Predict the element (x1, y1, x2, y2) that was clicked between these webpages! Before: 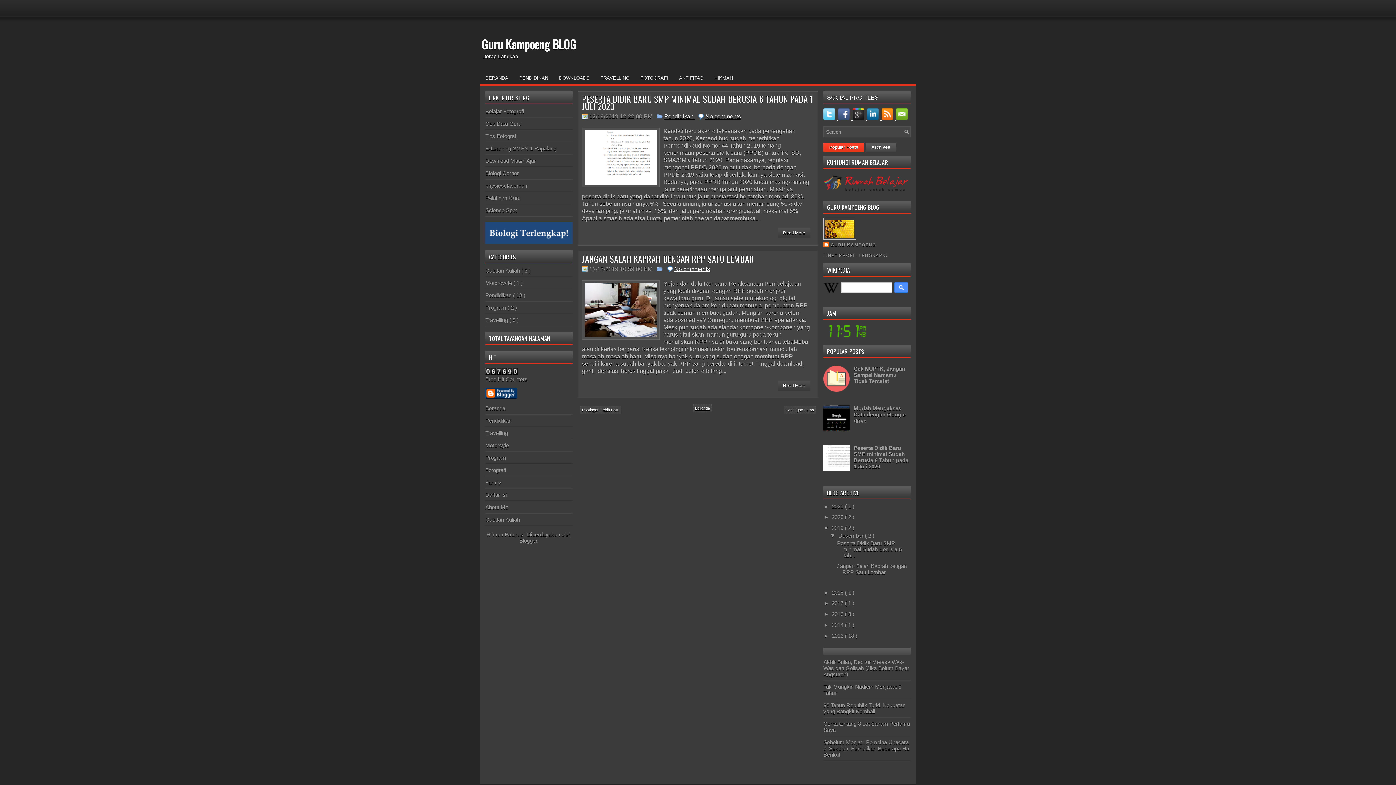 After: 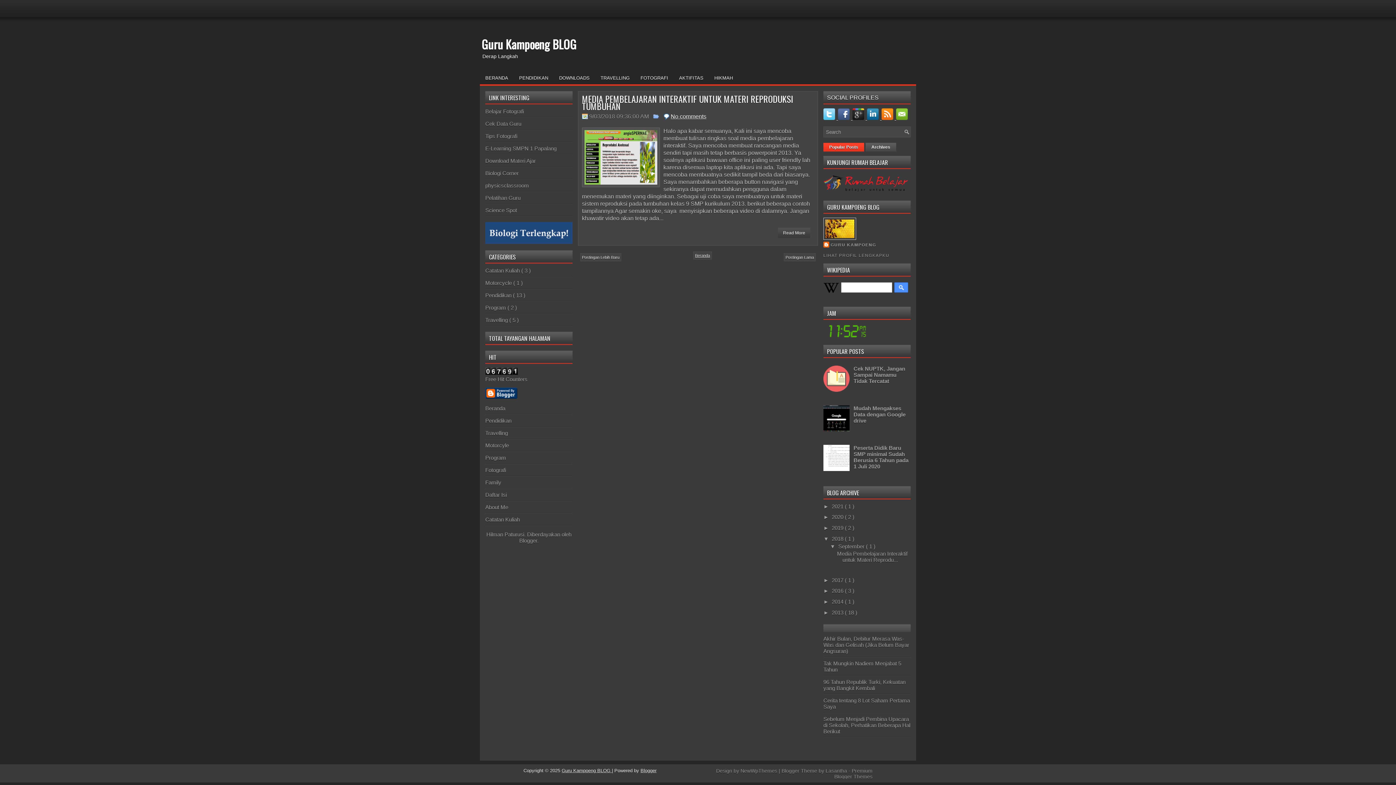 Action: label: 2018  bbox: (832, 589, 845, 595)